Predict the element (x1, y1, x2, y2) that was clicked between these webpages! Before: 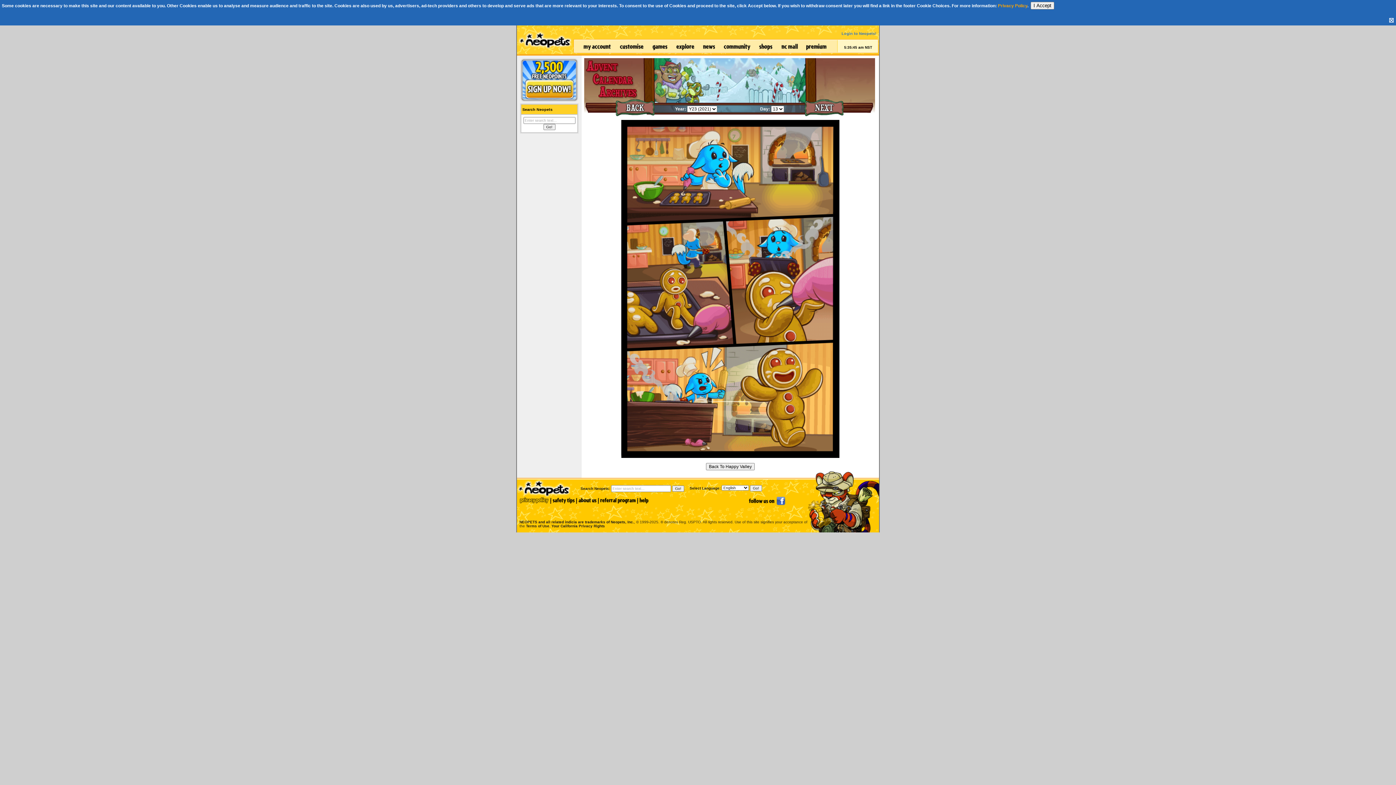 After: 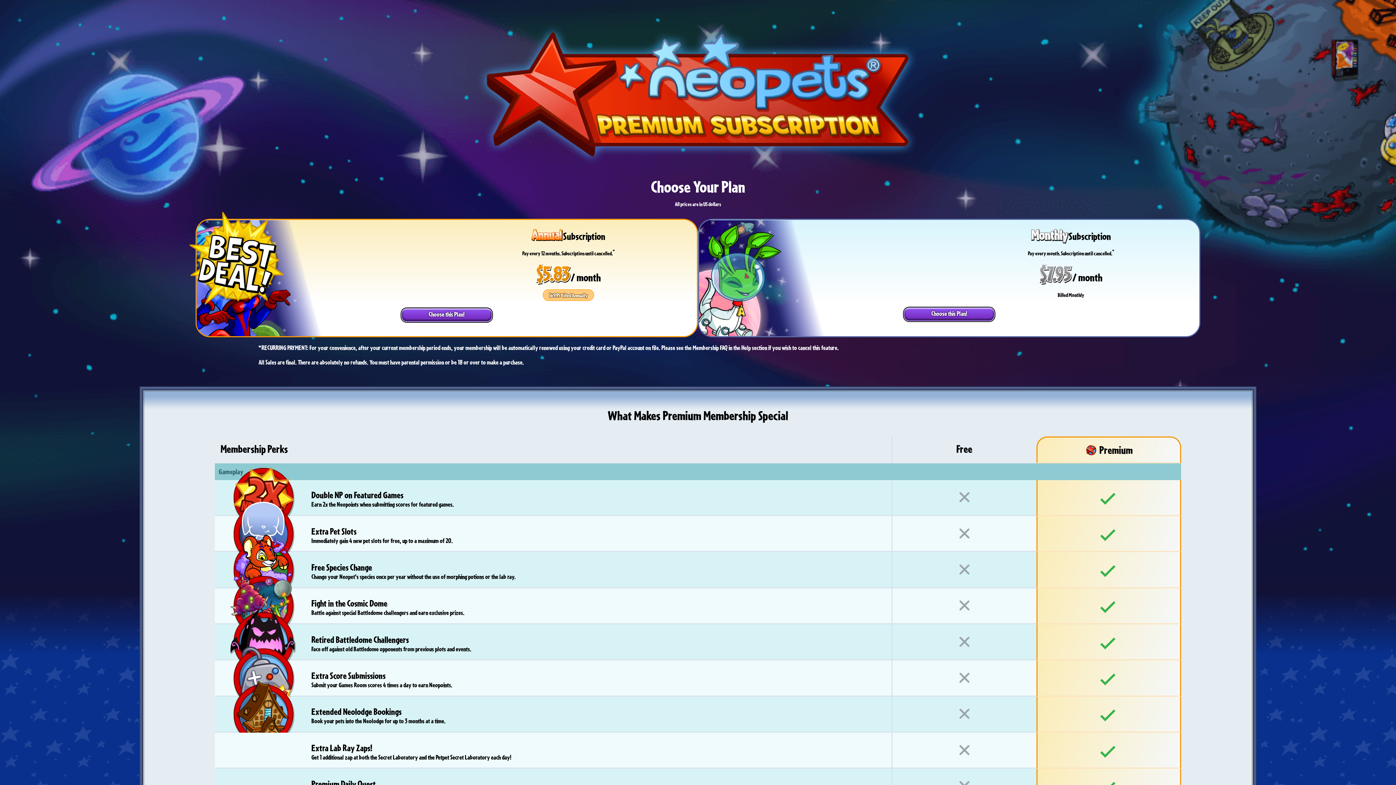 Action: bbox: (801, 49, 836, 54)